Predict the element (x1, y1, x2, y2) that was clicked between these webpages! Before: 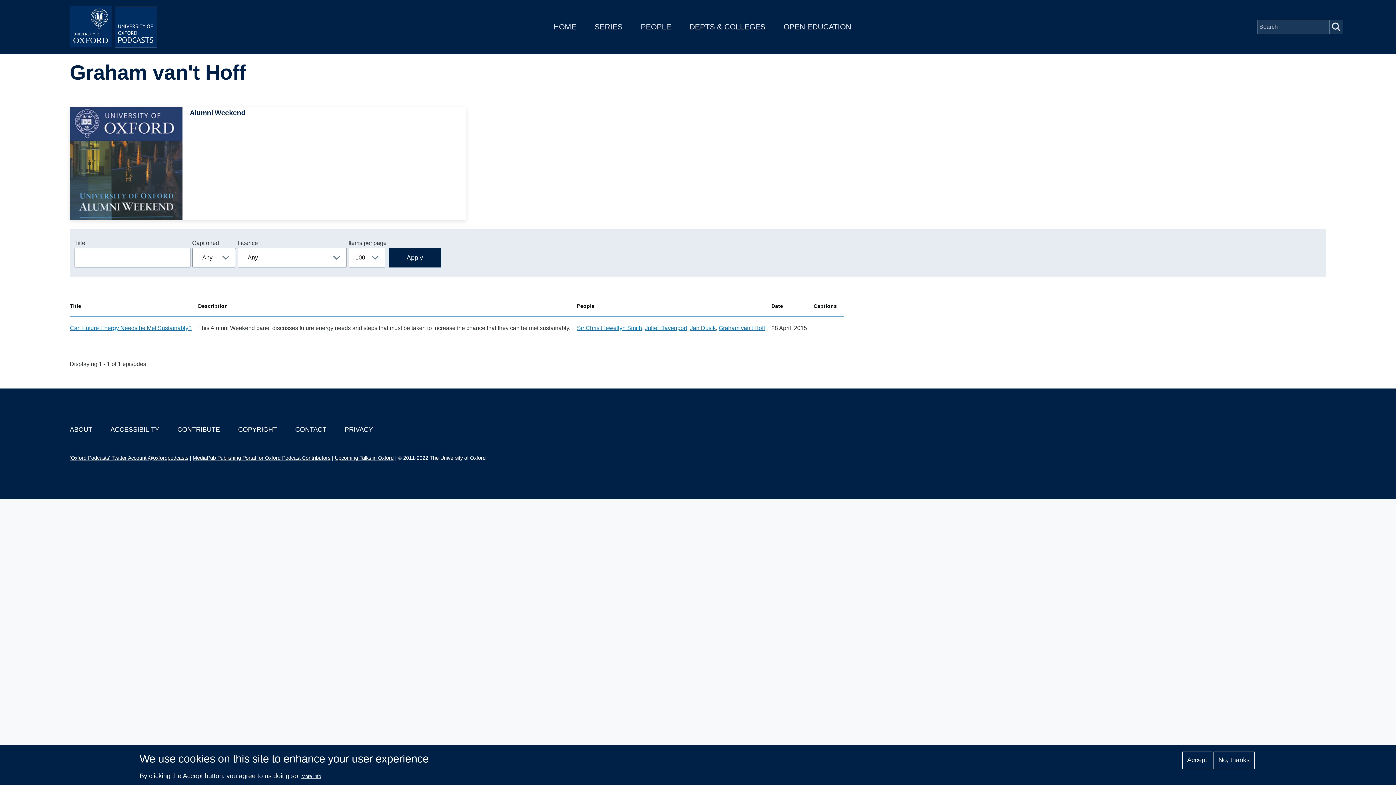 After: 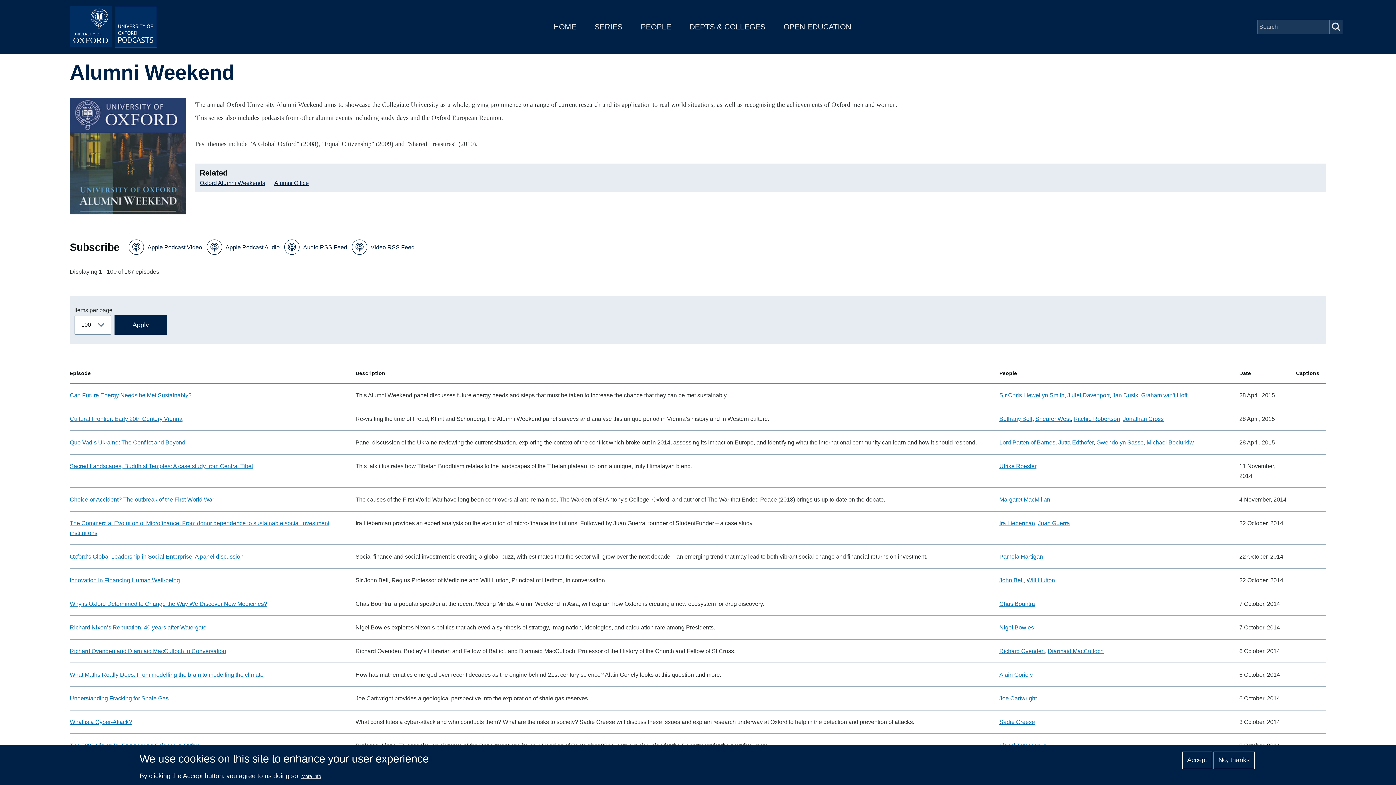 Action: label: Image
Alumni Weekend bbox: (69, 107, 466, 220)